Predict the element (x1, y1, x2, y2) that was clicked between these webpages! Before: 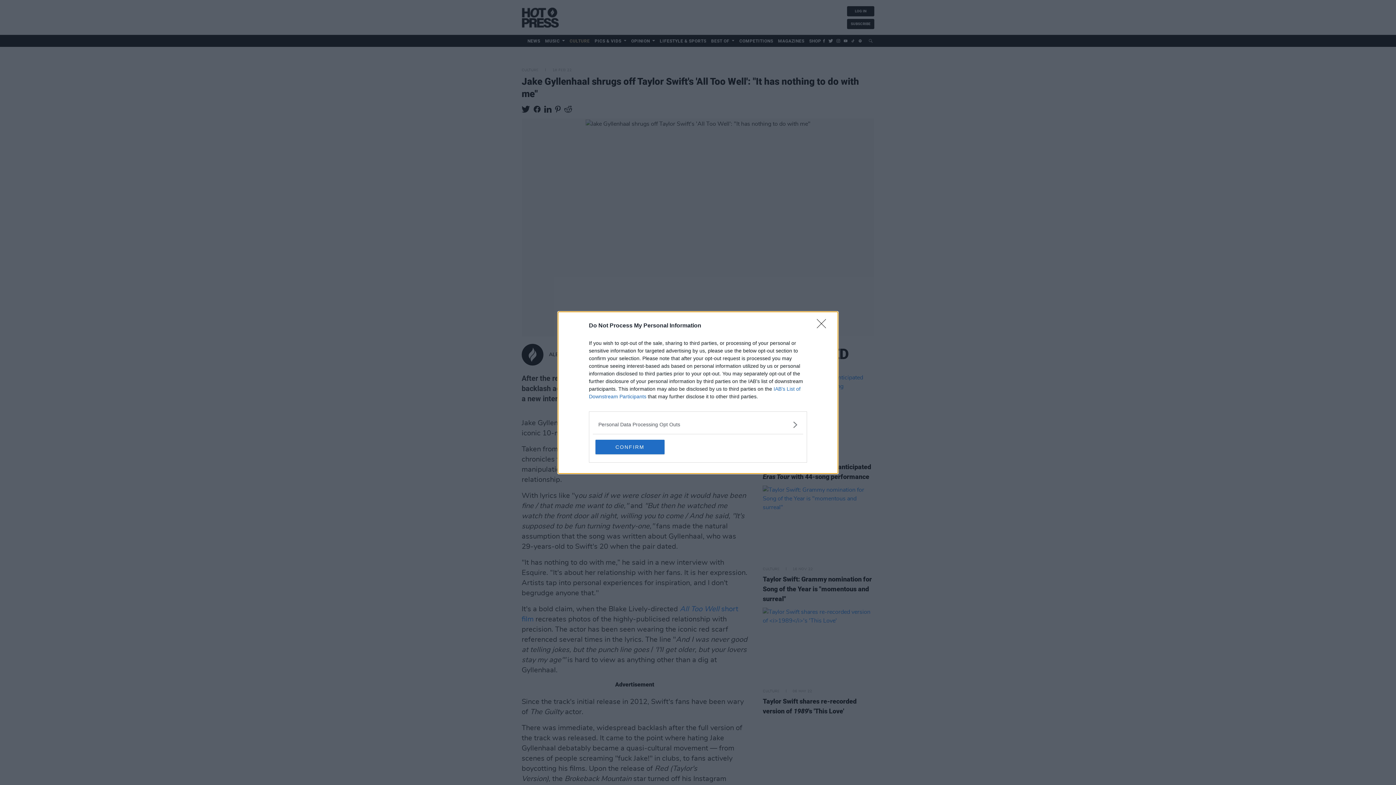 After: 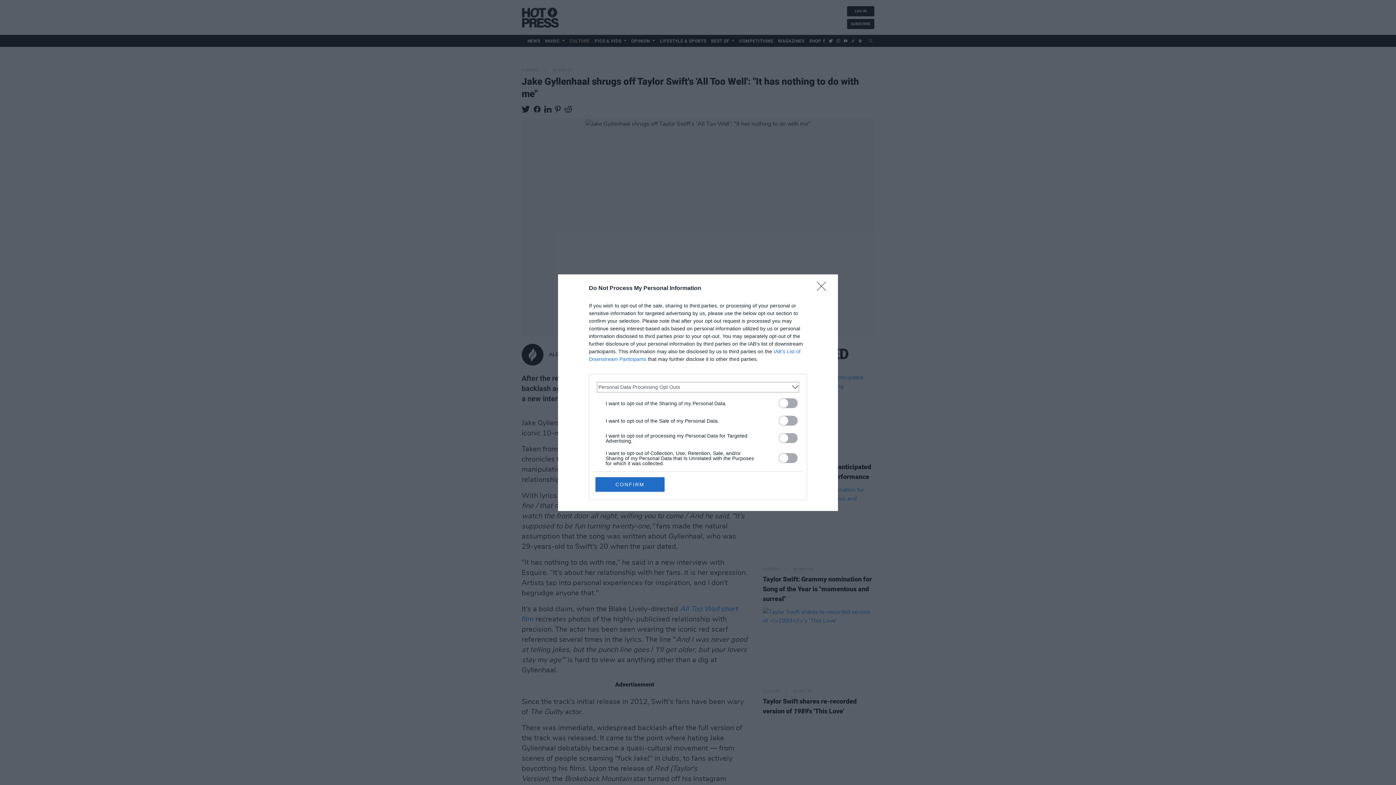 Action: bbox: (598, 420, 797, 428) label: Opt-Outs